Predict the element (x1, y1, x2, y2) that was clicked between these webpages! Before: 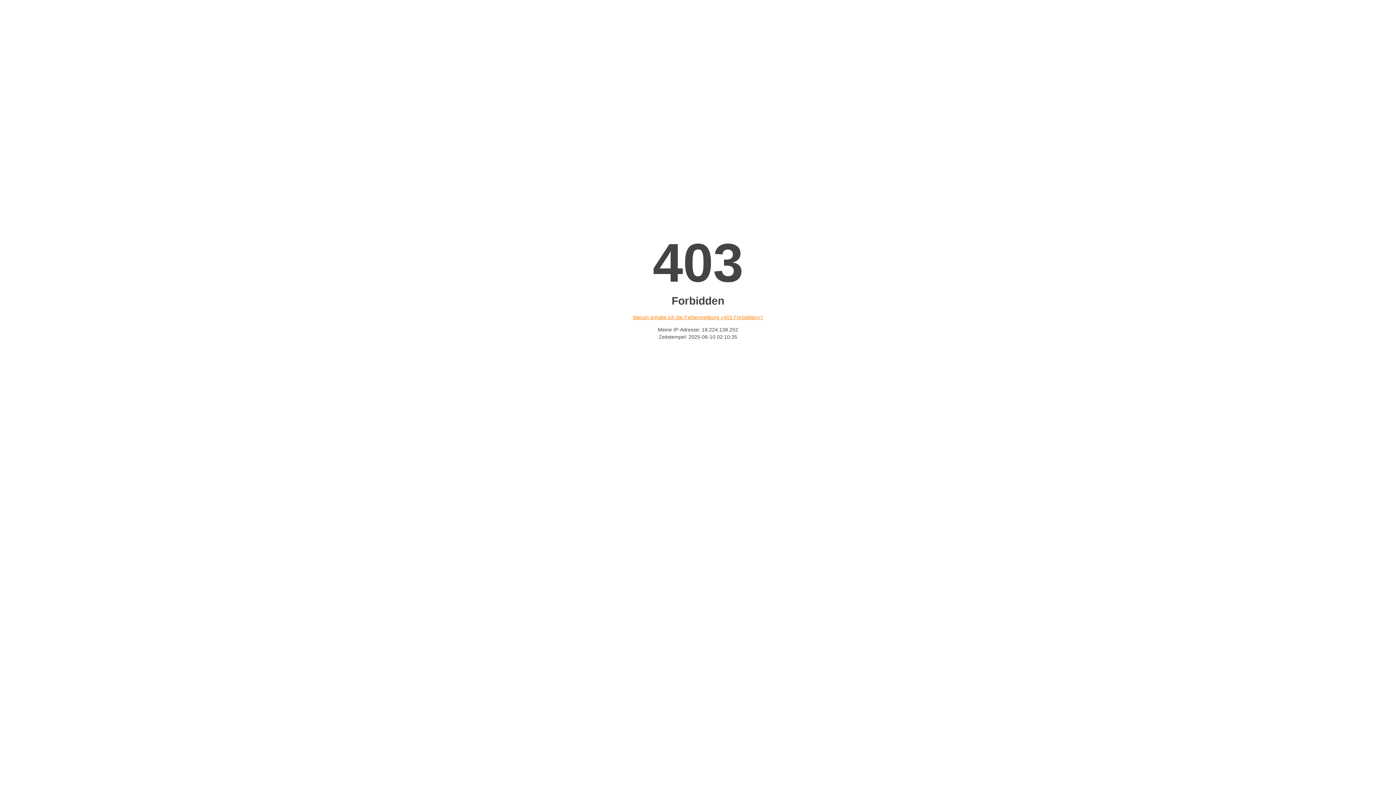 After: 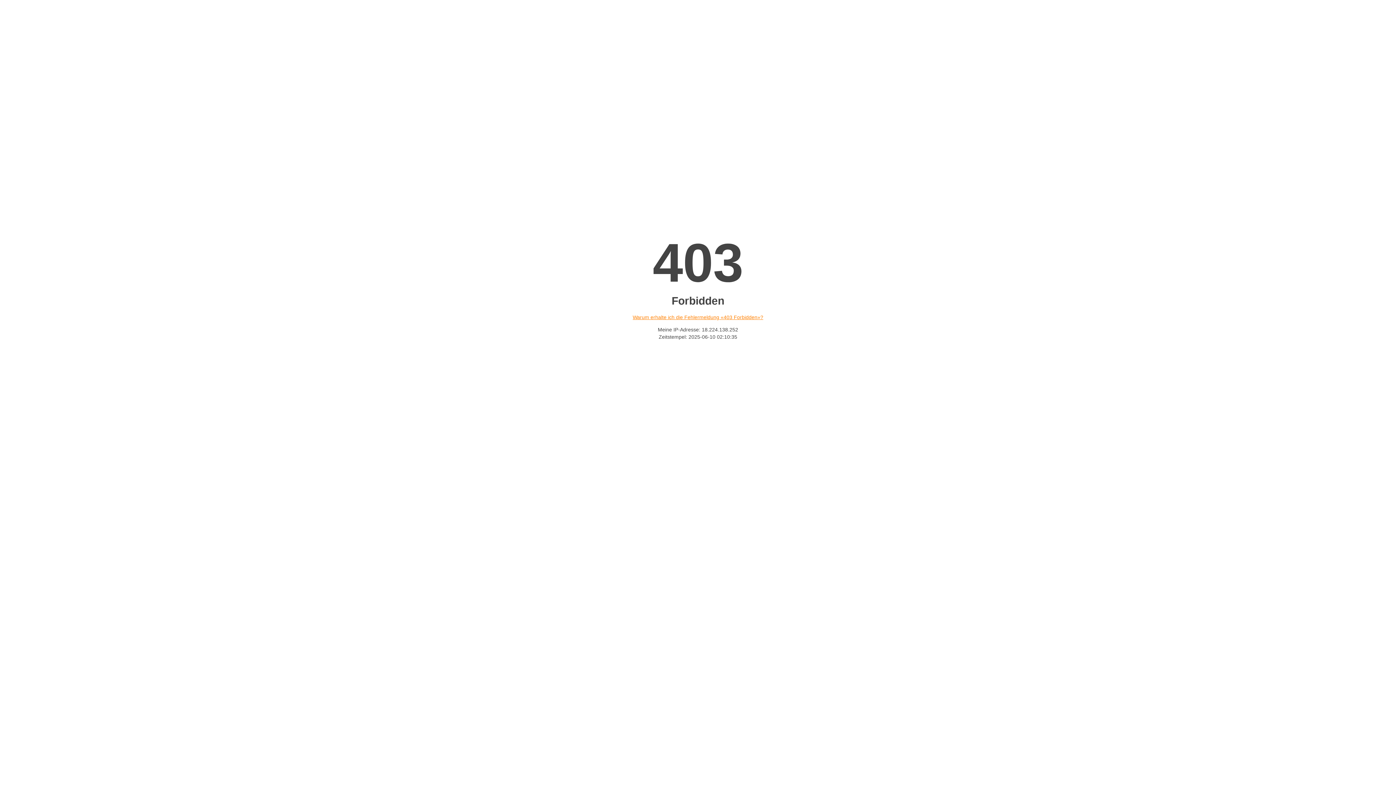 Action: label: Warum erhalte ich die Fehlermeldung «403 Forbidden»? bbox: (632, 314, 763, 320)